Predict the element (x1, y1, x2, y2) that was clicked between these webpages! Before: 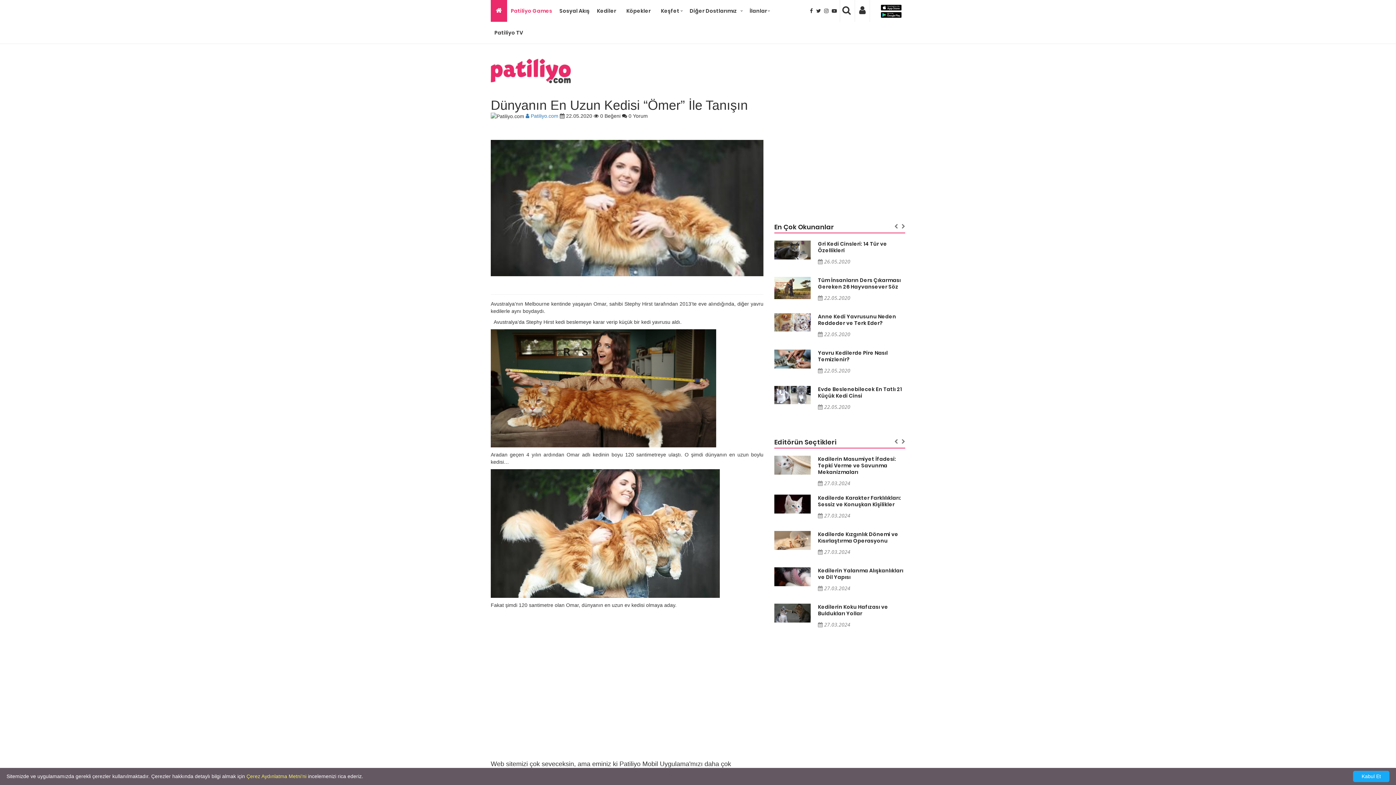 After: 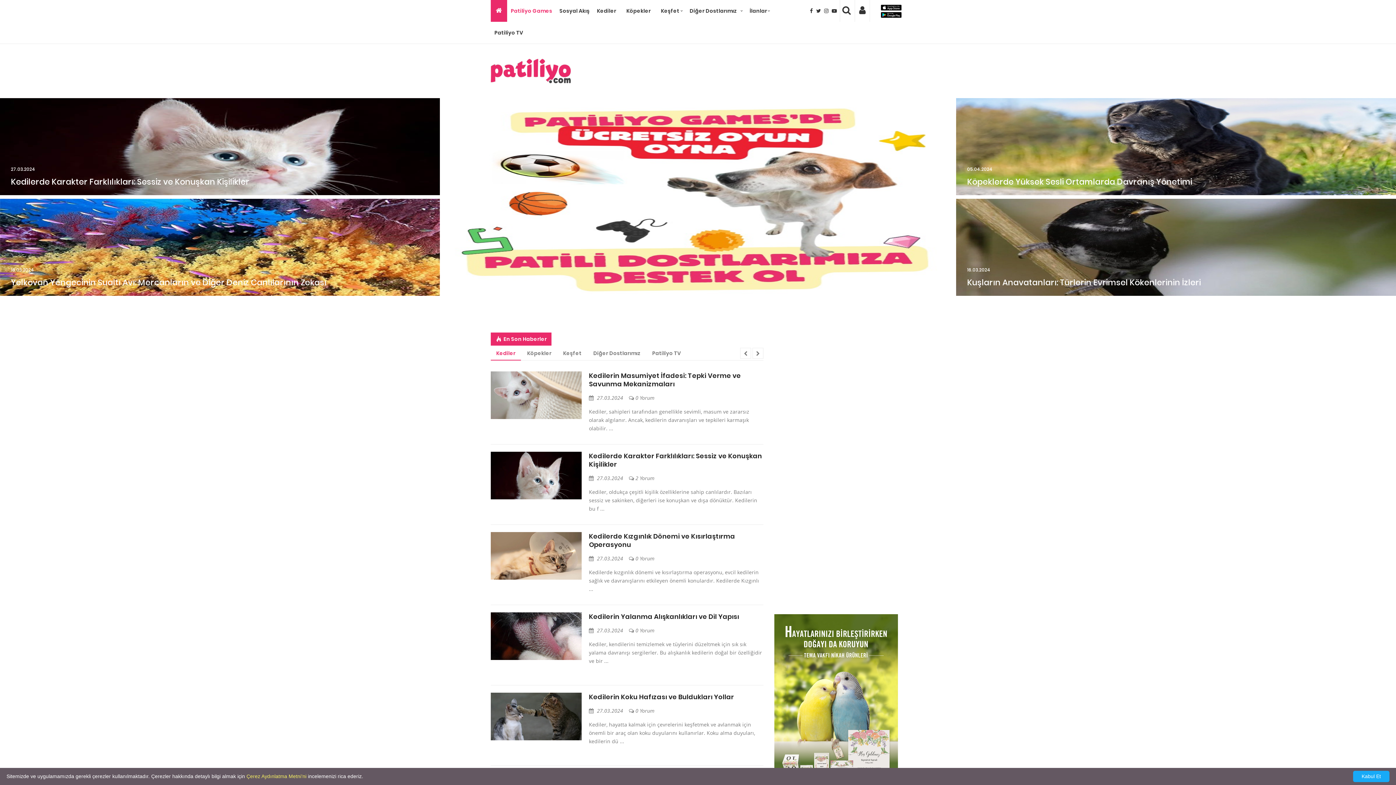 Action: bbox: (746, 0, 773, 21) label: İlanlar